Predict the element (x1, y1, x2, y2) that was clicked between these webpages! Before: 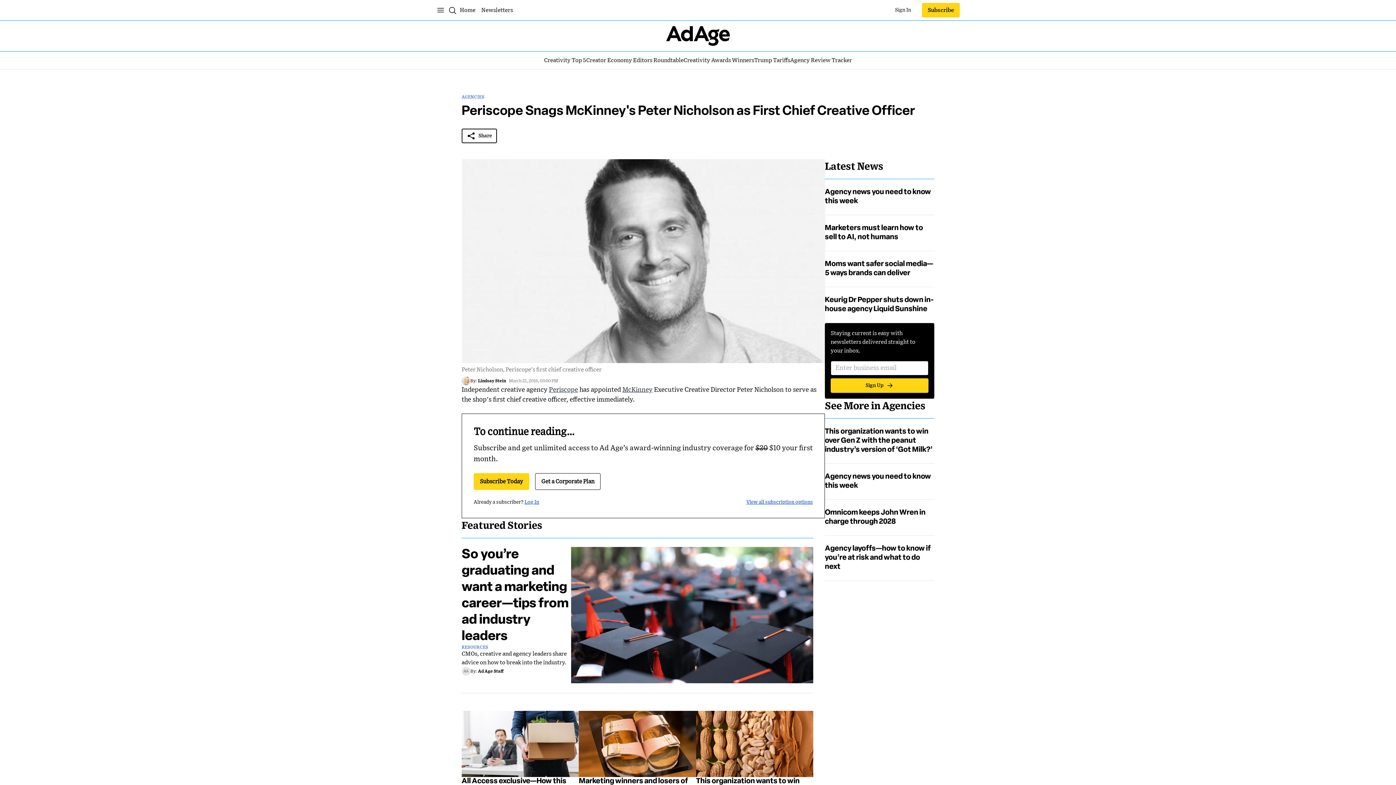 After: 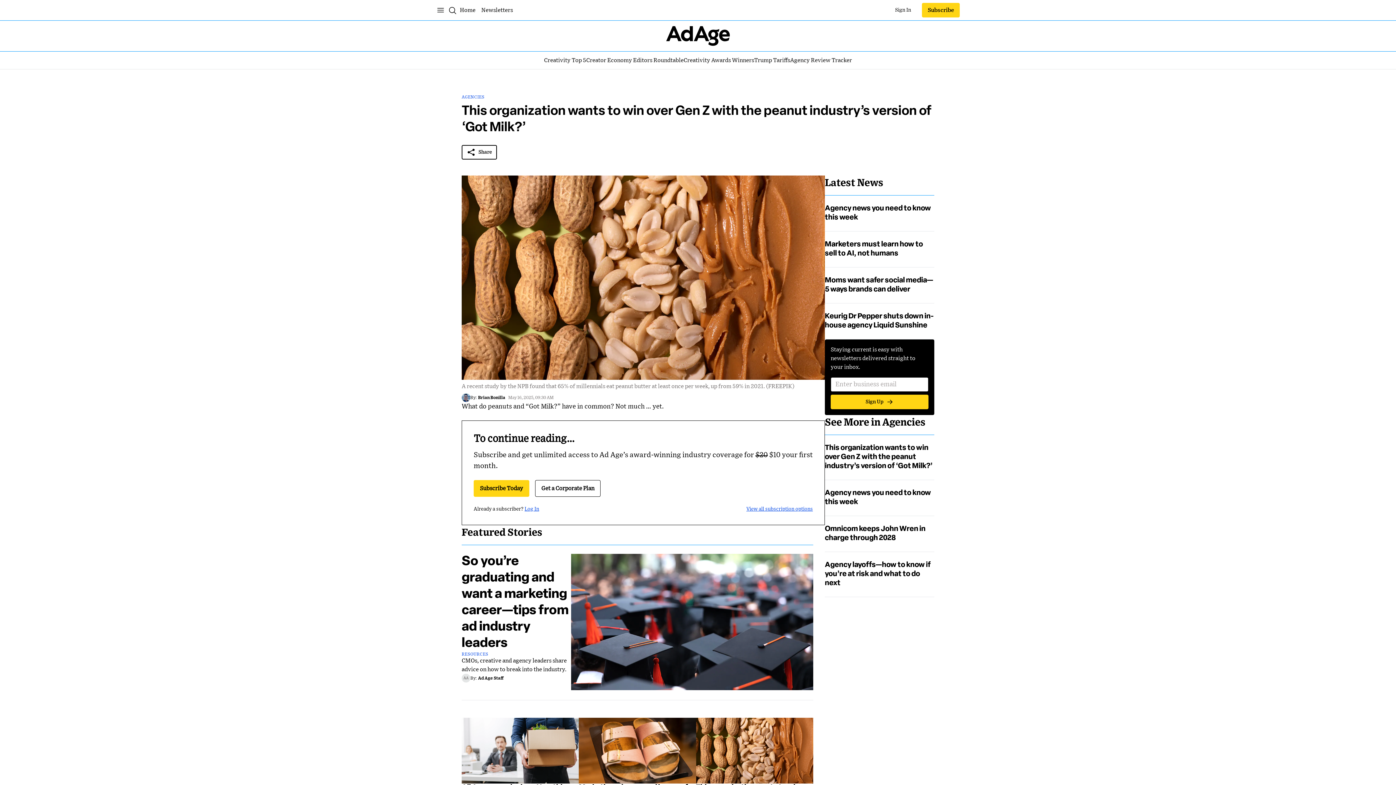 Action: bbox: (825, 427, 934, 454) label: Title: This organization wants to win over Gen Z with the peanut industry’s version of ‘Got Milk?’ 